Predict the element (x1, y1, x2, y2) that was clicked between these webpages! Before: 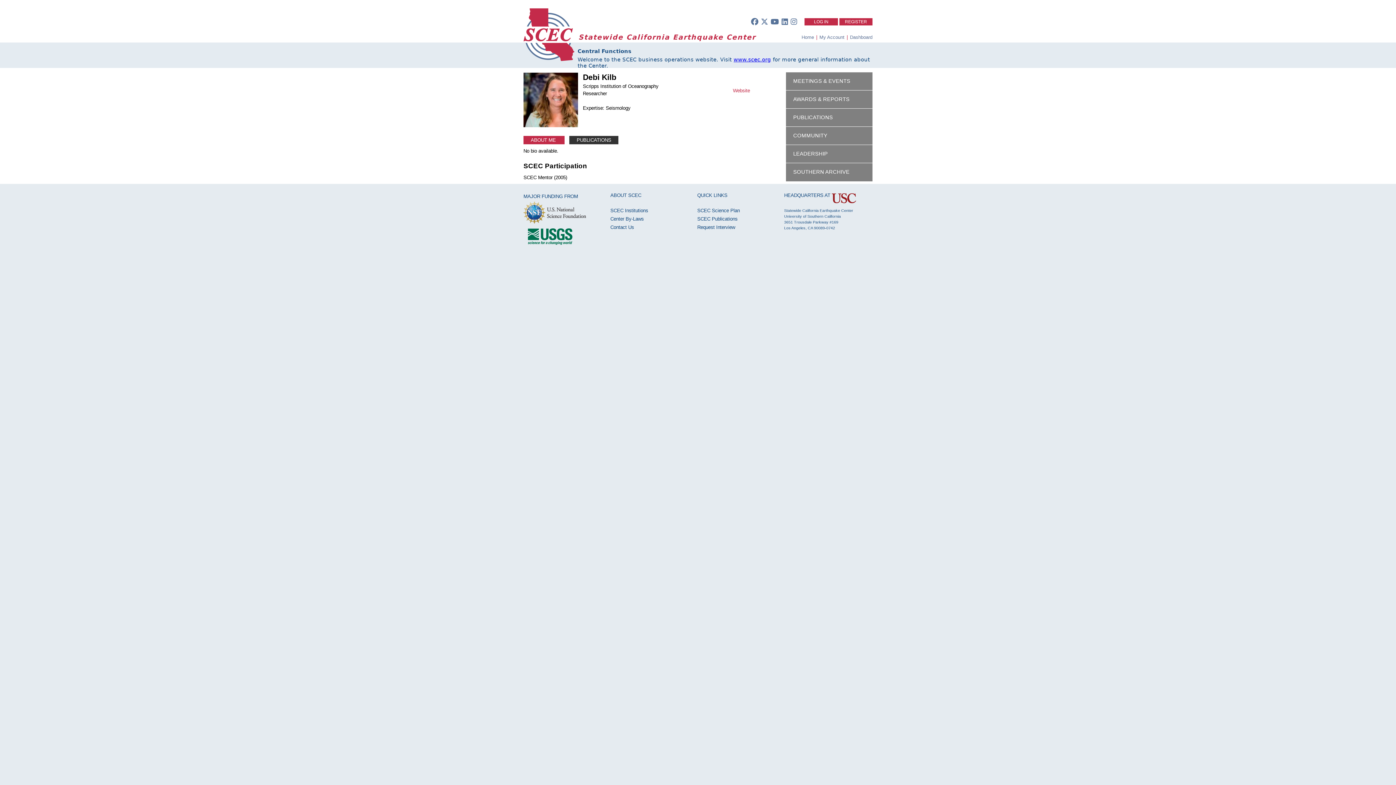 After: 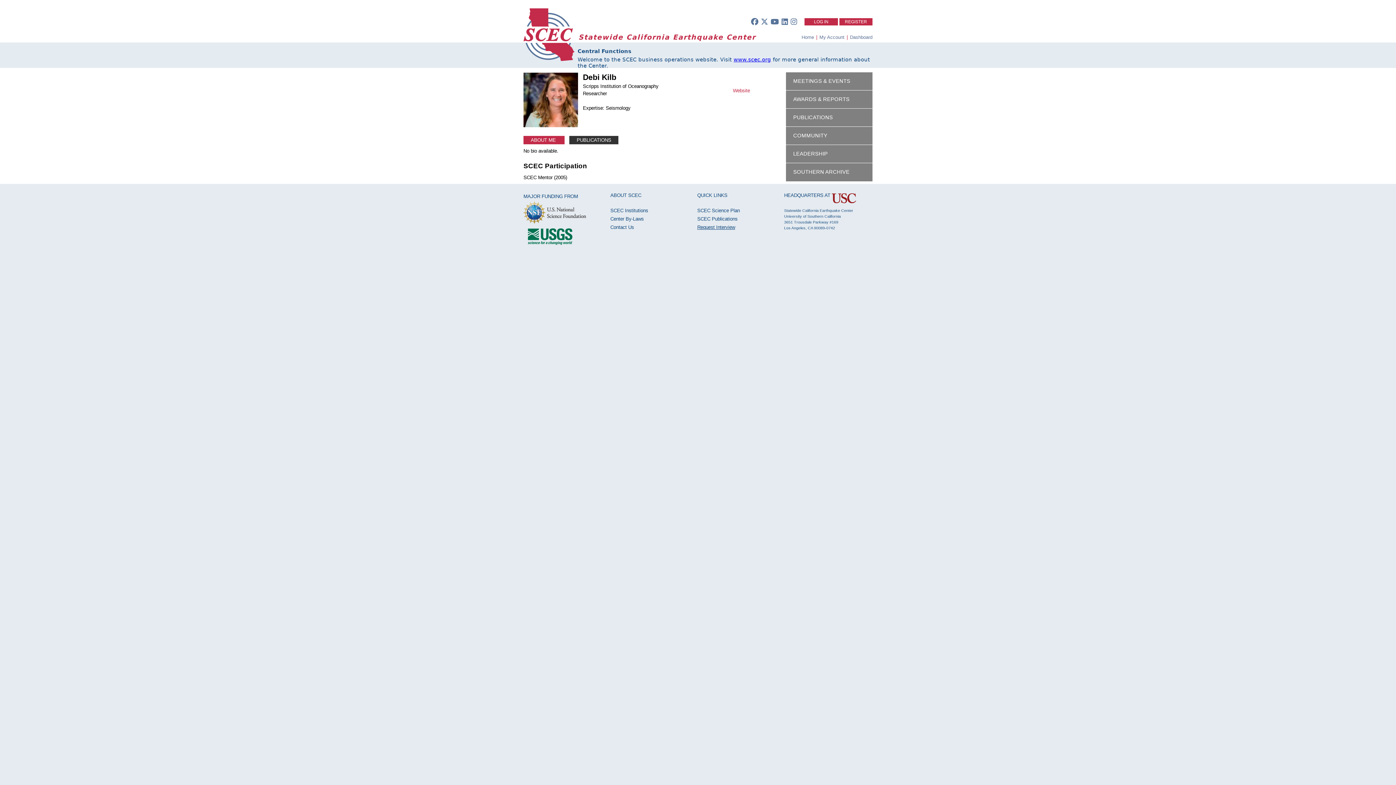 Action: label: Request Interview bbox: (697, 224, 735, 230)